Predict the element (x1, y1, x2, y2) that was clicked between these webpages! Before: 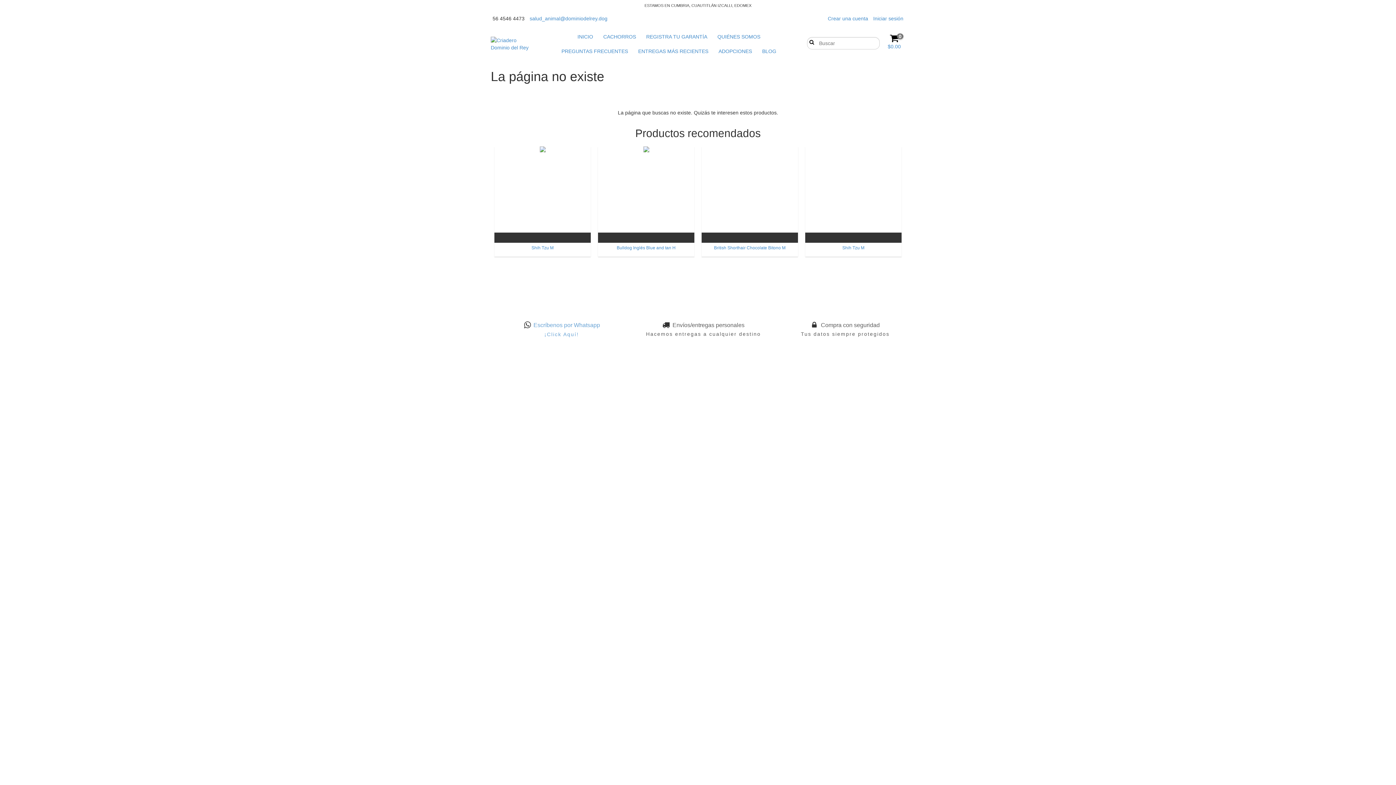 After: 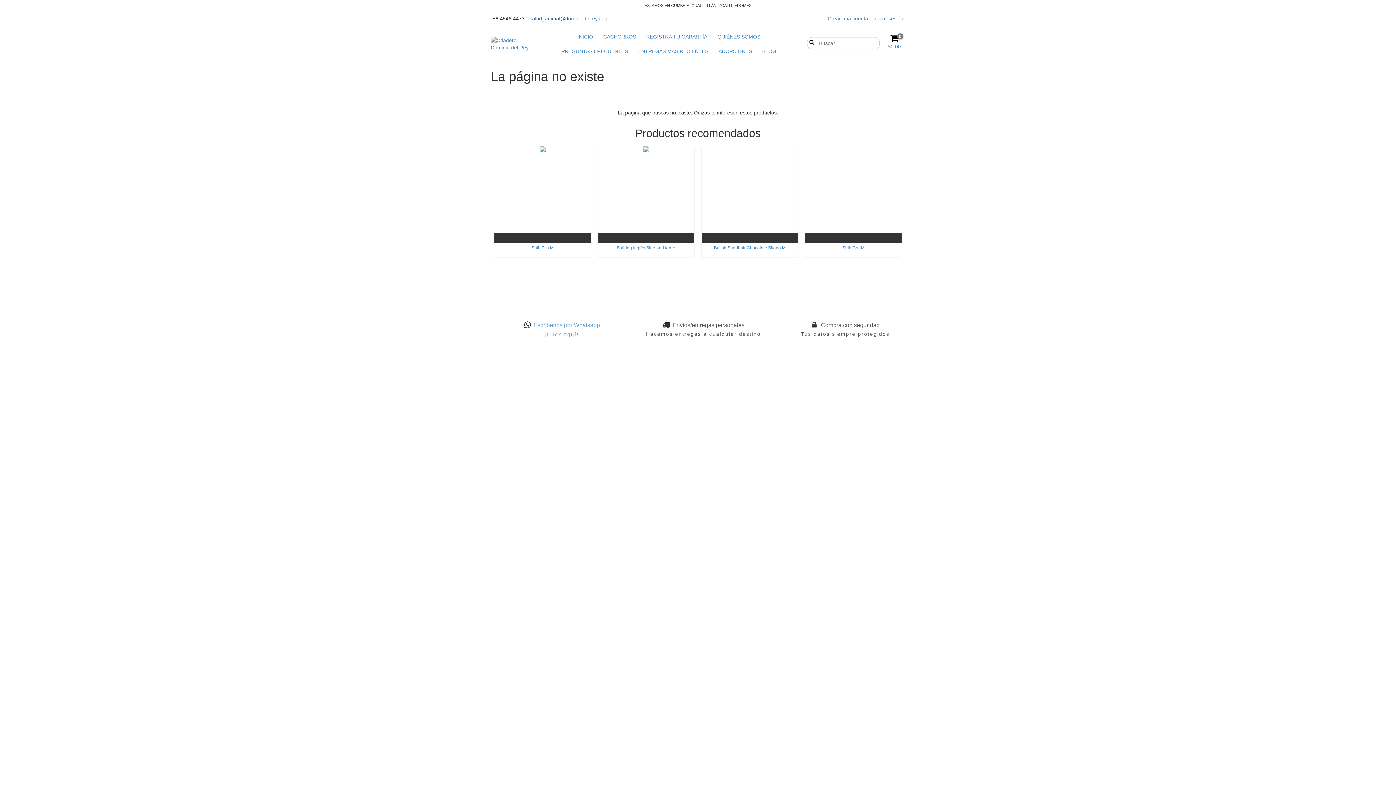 Action: bbox: (529, 15, 607, 21) label: salud_animal@dominiodelrey.dog